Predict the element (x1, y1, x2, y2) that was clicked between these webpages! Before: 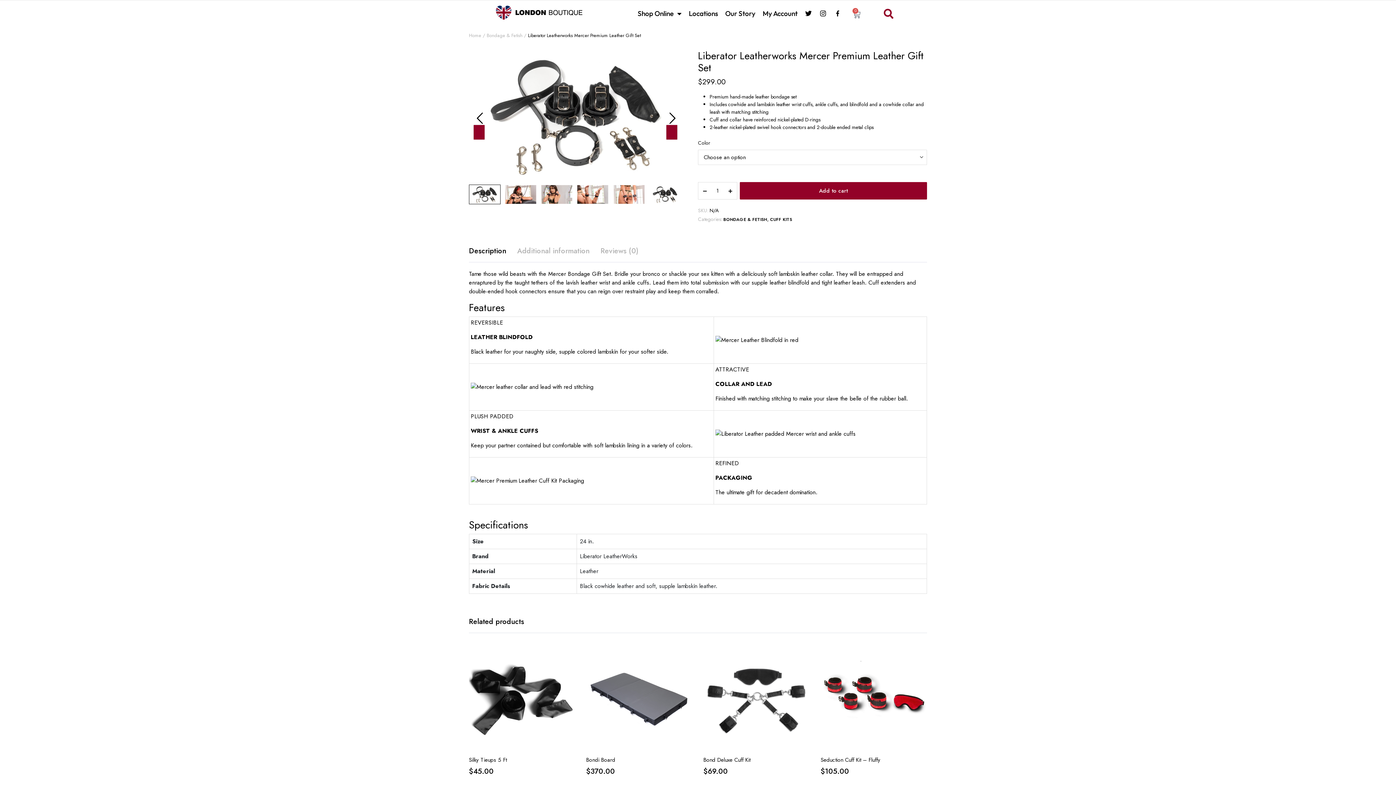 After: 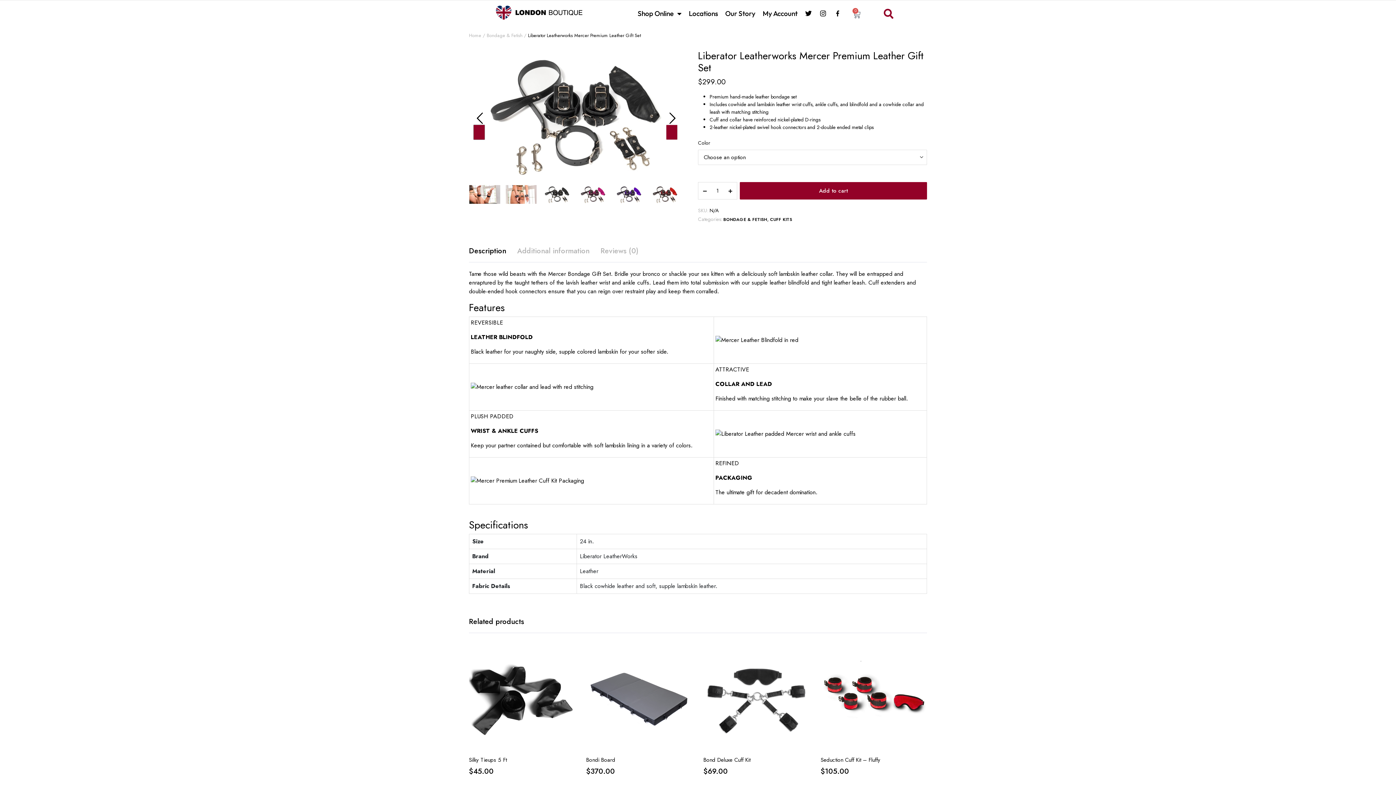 Action: bbox: (473, 111, 486, 140)